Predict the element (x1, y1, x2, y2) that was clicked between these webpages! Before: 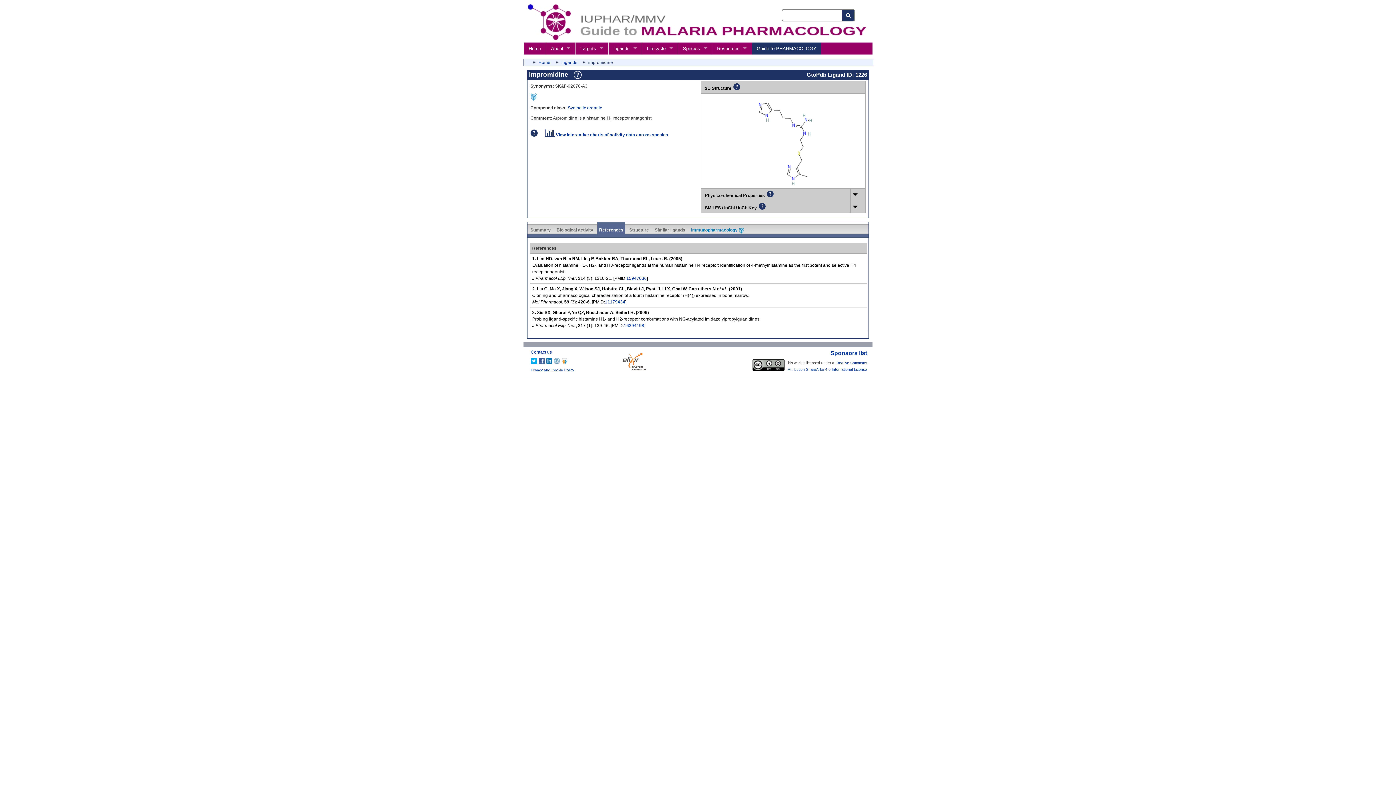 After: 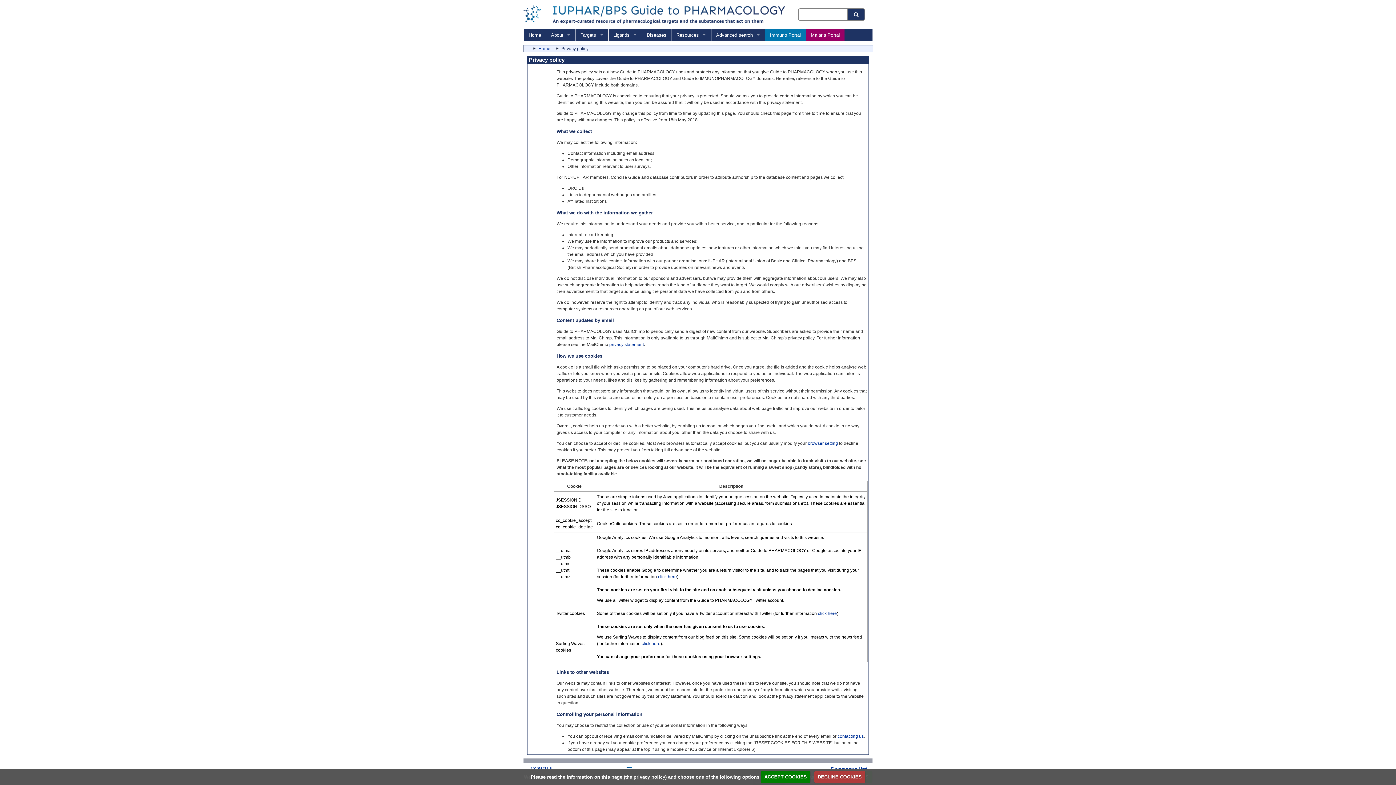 Action: label: Privacy and Cookie Policy bbox: (530, 368, 574, 372)